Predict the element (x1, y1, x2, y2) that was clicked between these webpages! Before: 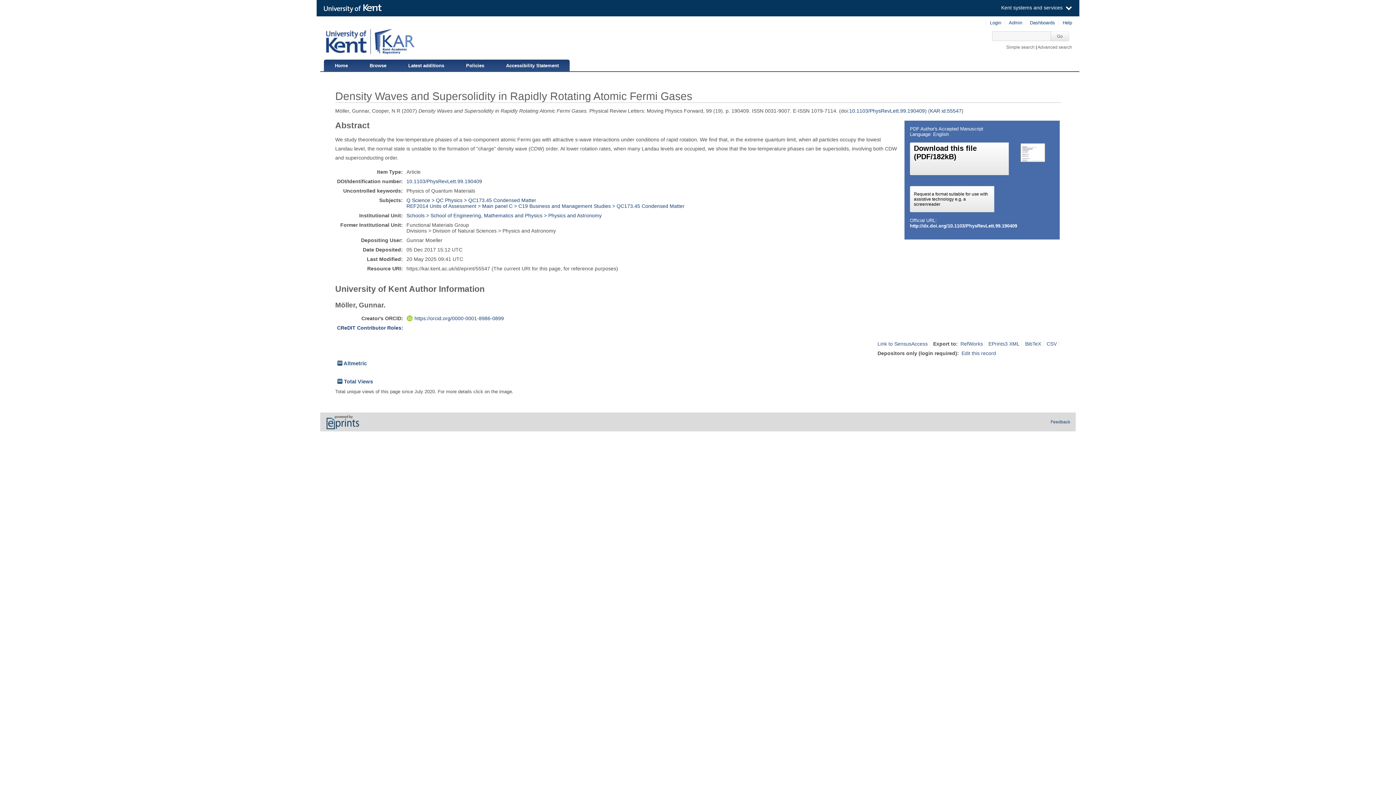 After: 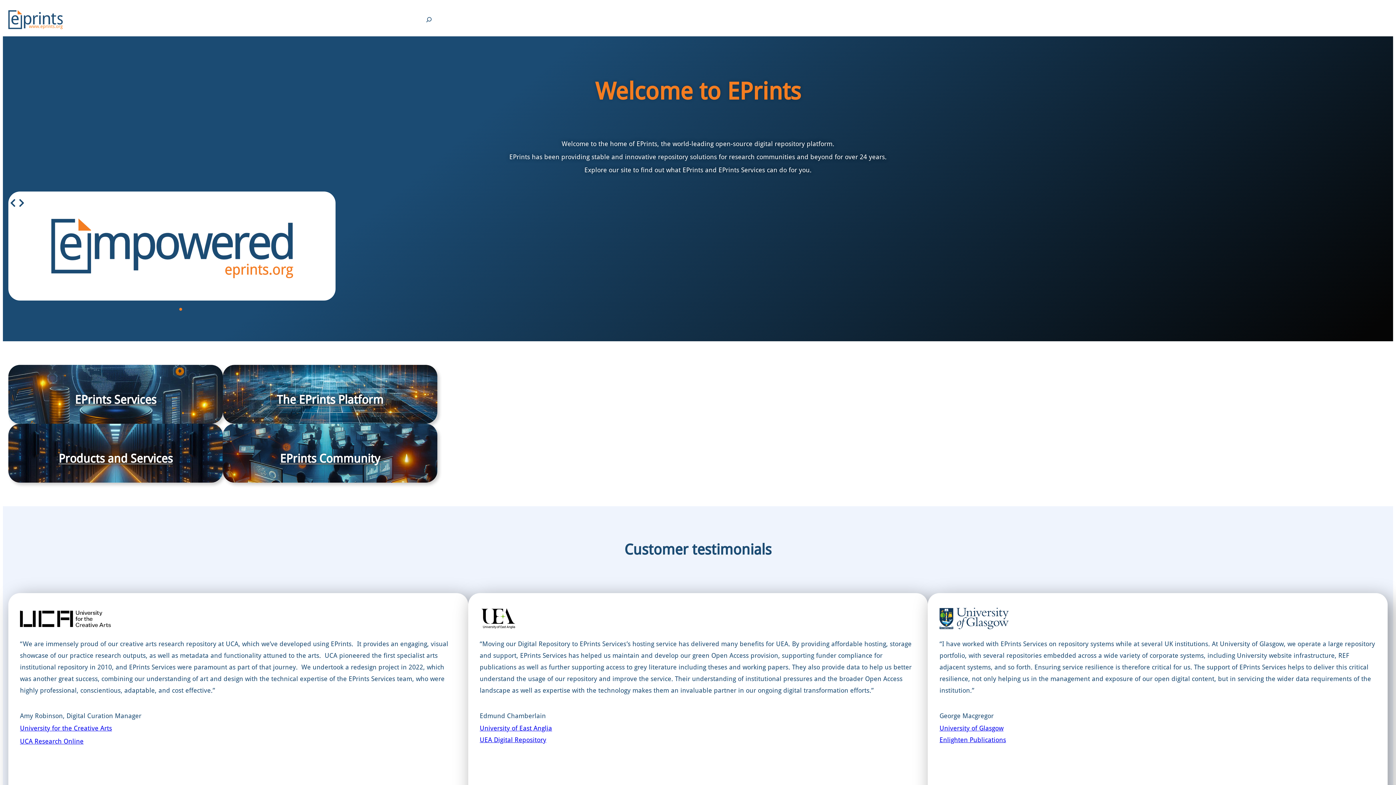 Action: bbox: (324, 426, 360, 430)